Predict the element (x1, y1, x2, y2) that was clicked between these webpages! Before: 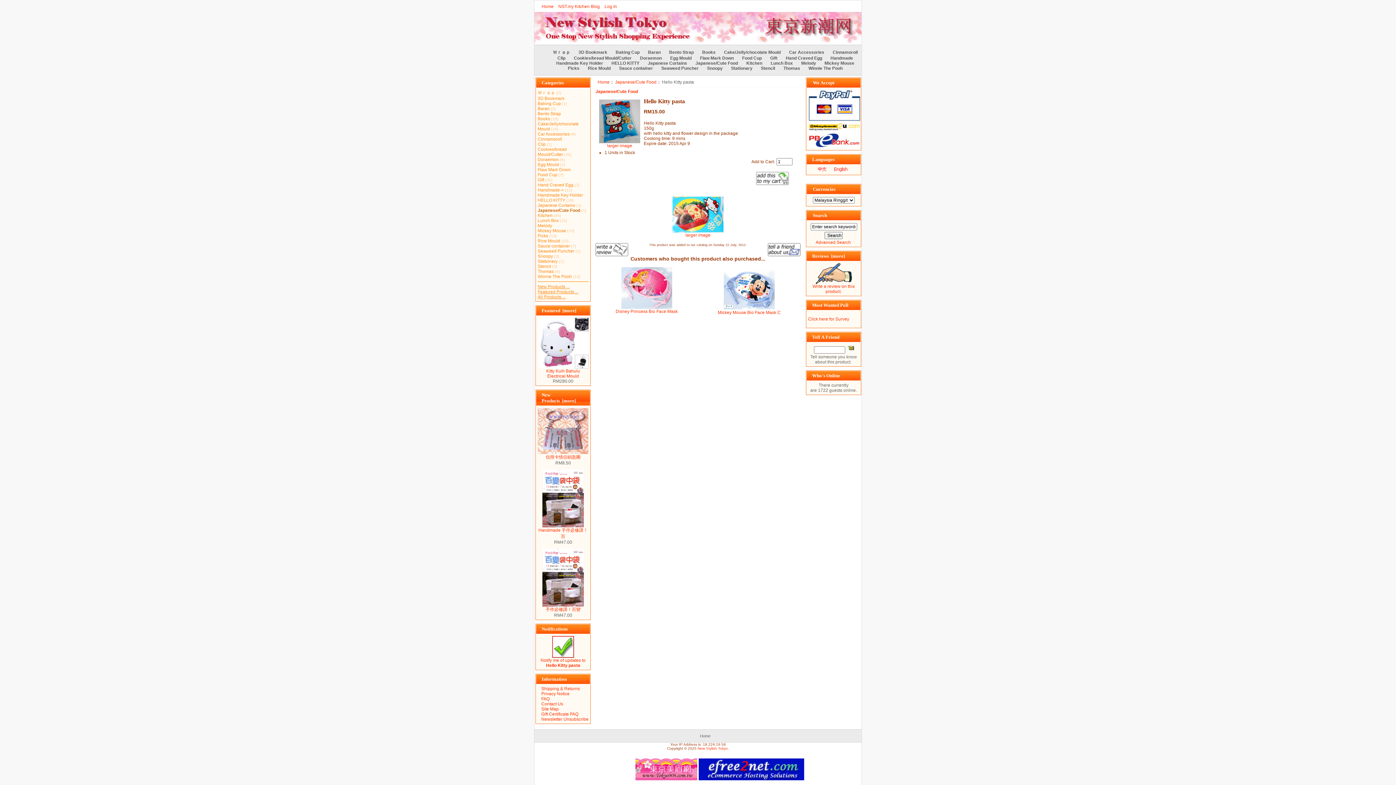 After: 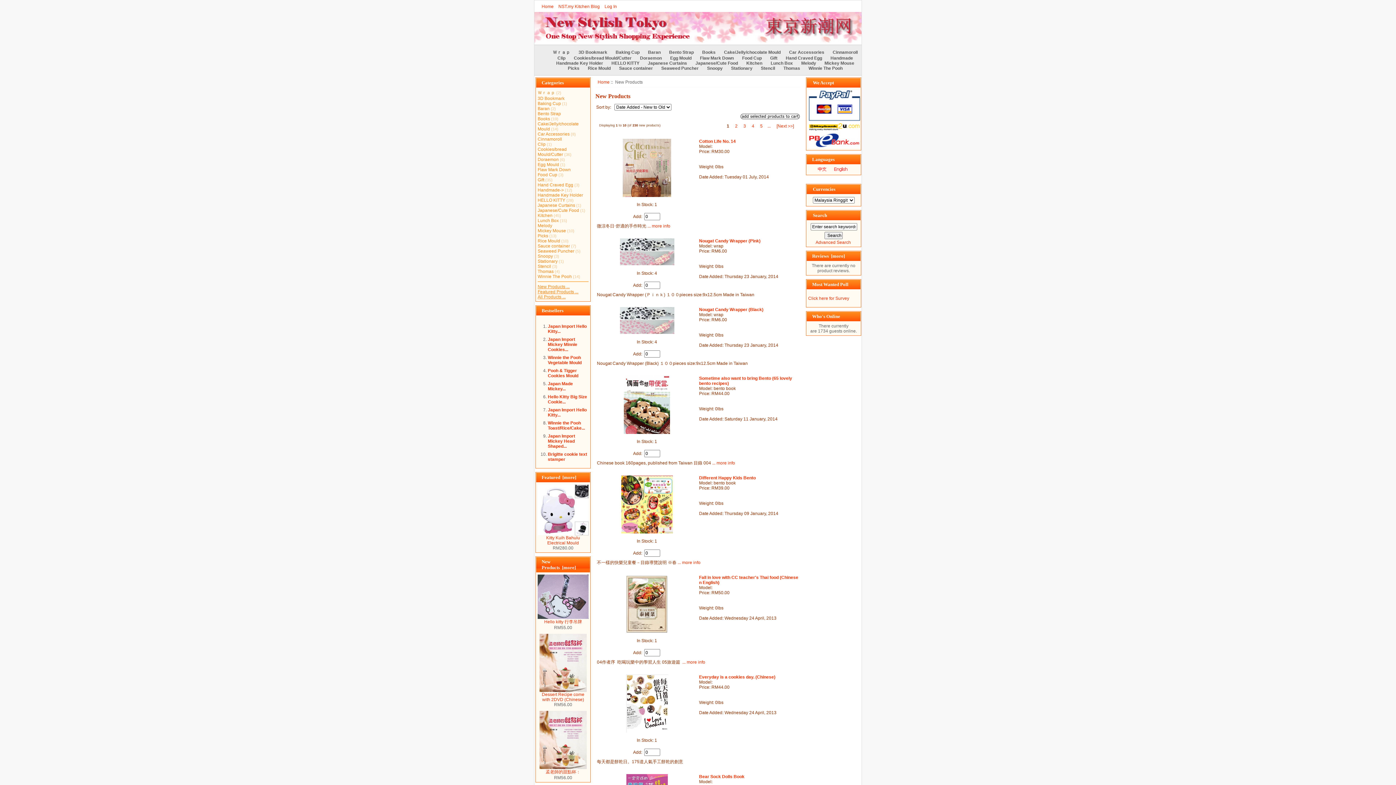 Action: label: New Products  [more] bbox: (541, 392, 576, 403)